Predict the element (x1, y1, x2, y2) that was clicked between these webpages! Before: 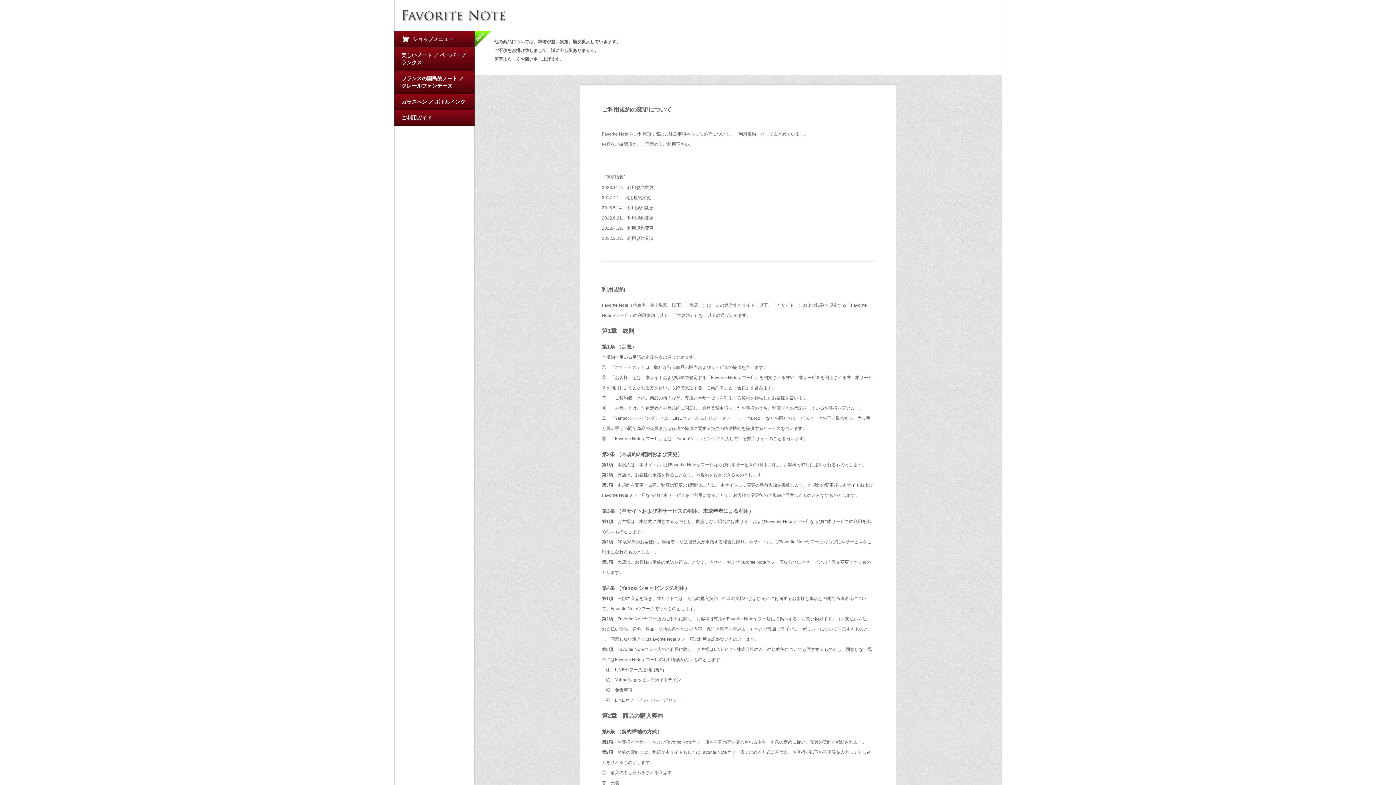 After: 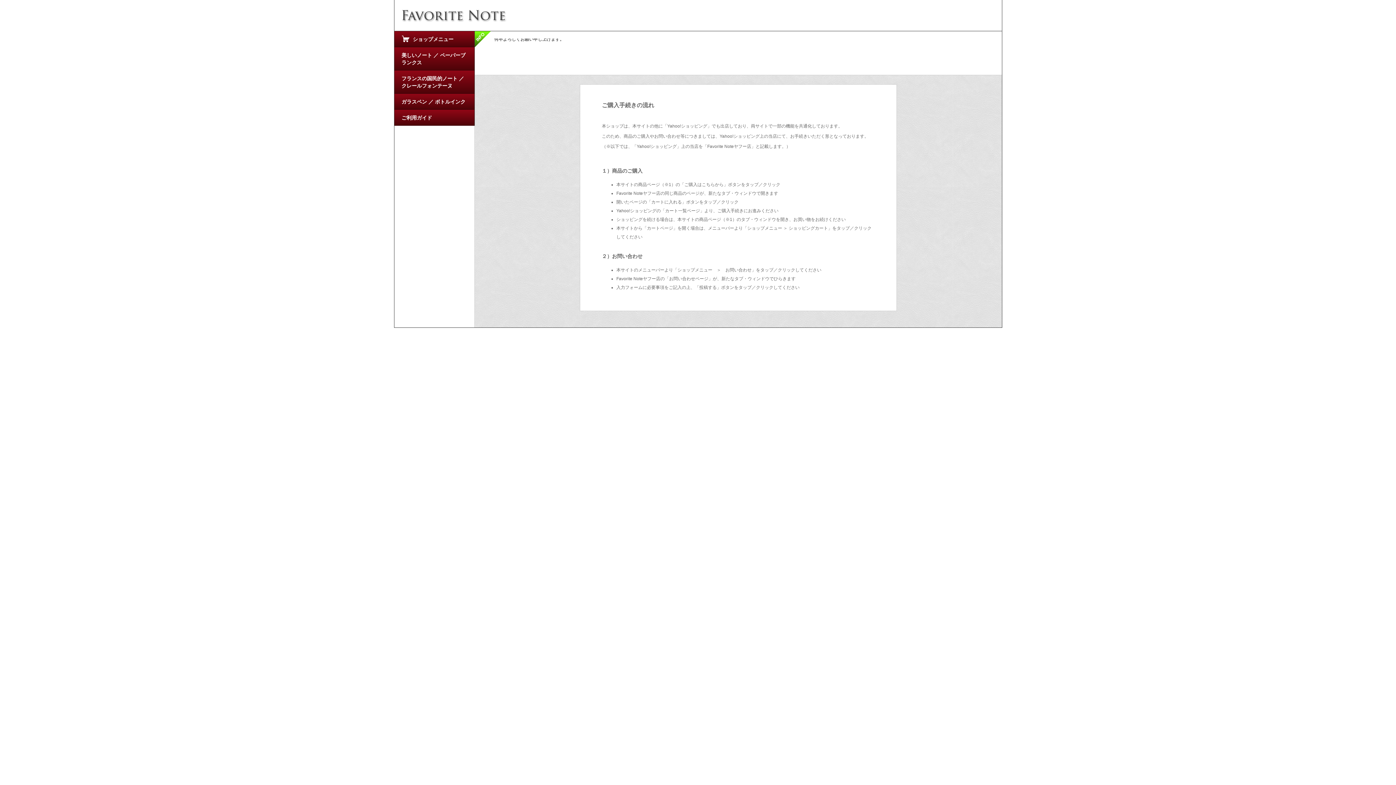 Action: bbox: (498, 64, 538, 69) label: ⇒　詳しくはこちら